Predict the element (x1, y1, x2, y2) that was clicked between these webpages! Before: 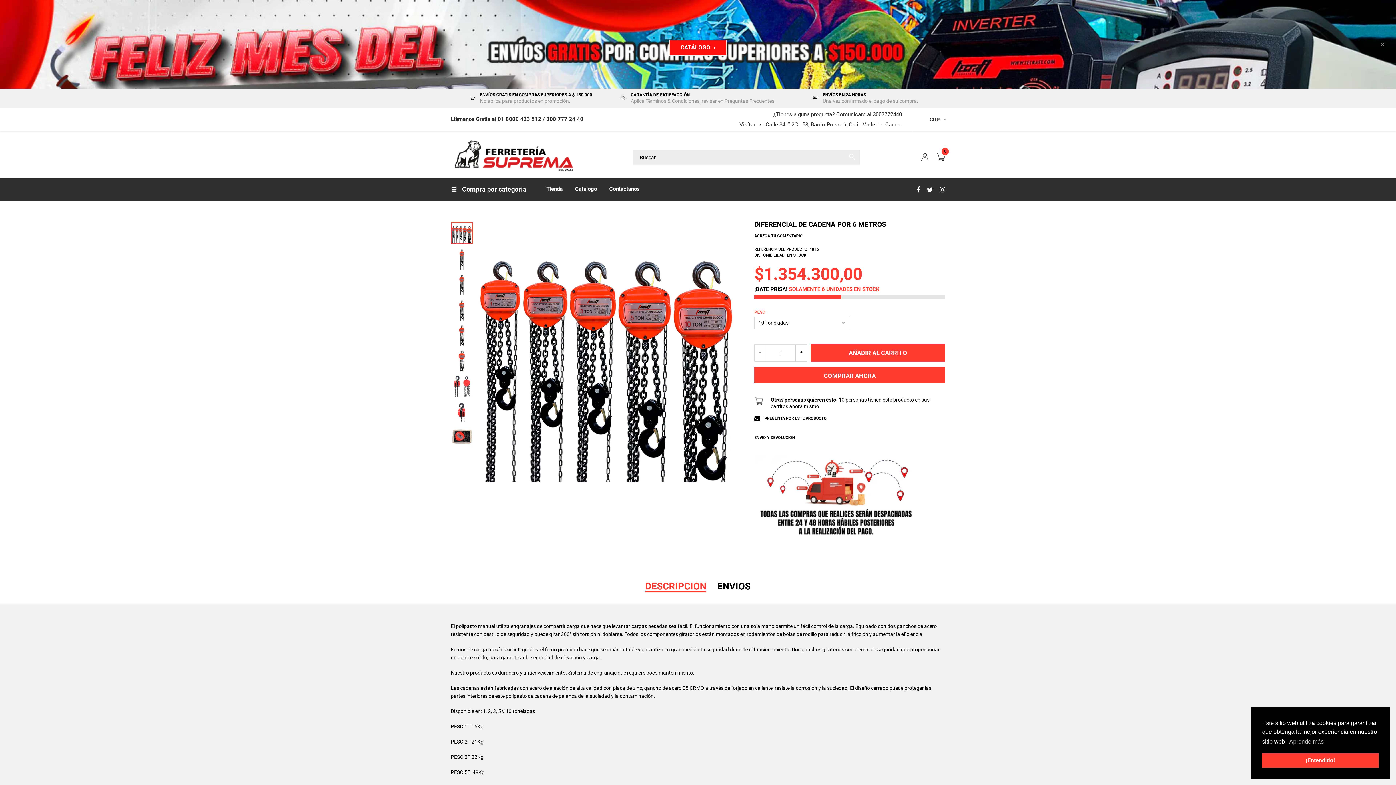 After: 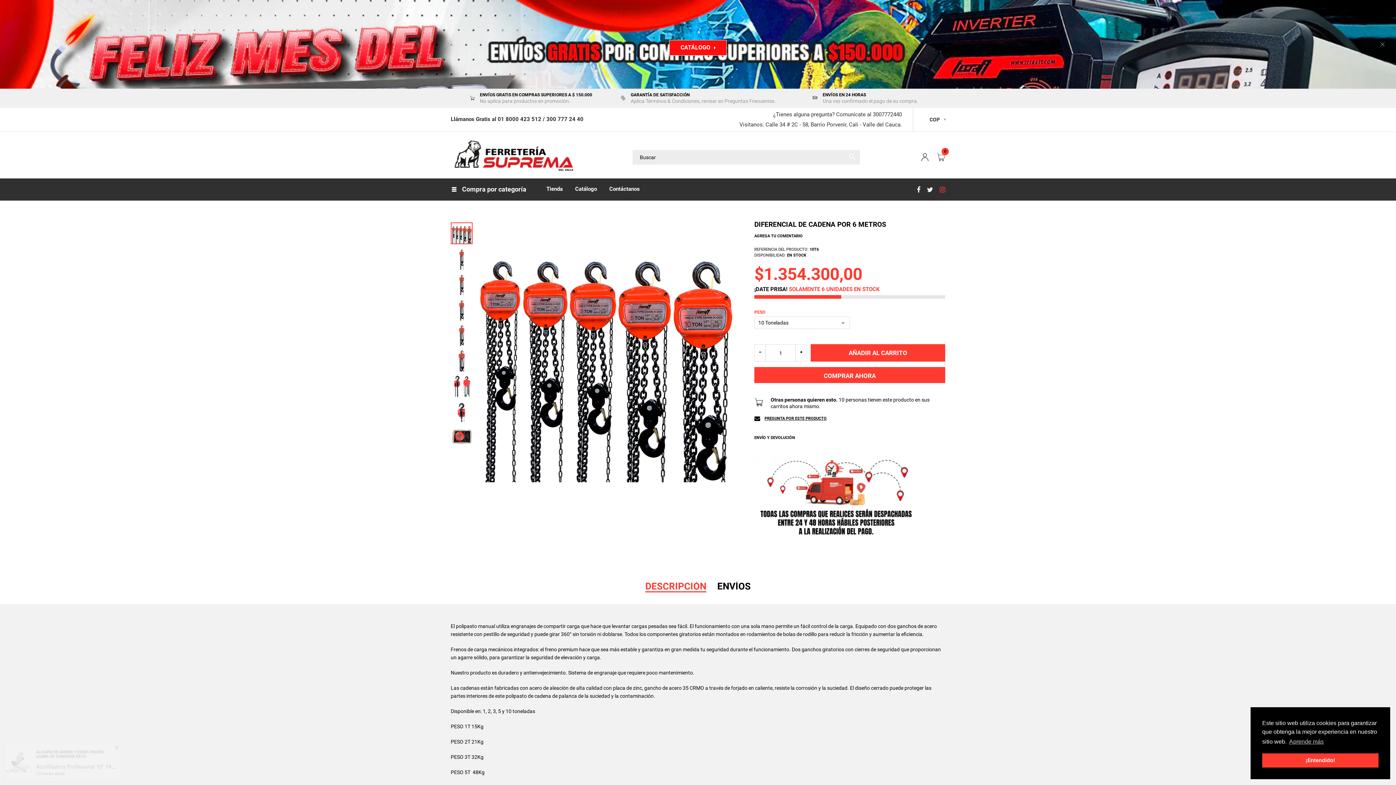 Action: bbox: (940, 185, 945, 193)